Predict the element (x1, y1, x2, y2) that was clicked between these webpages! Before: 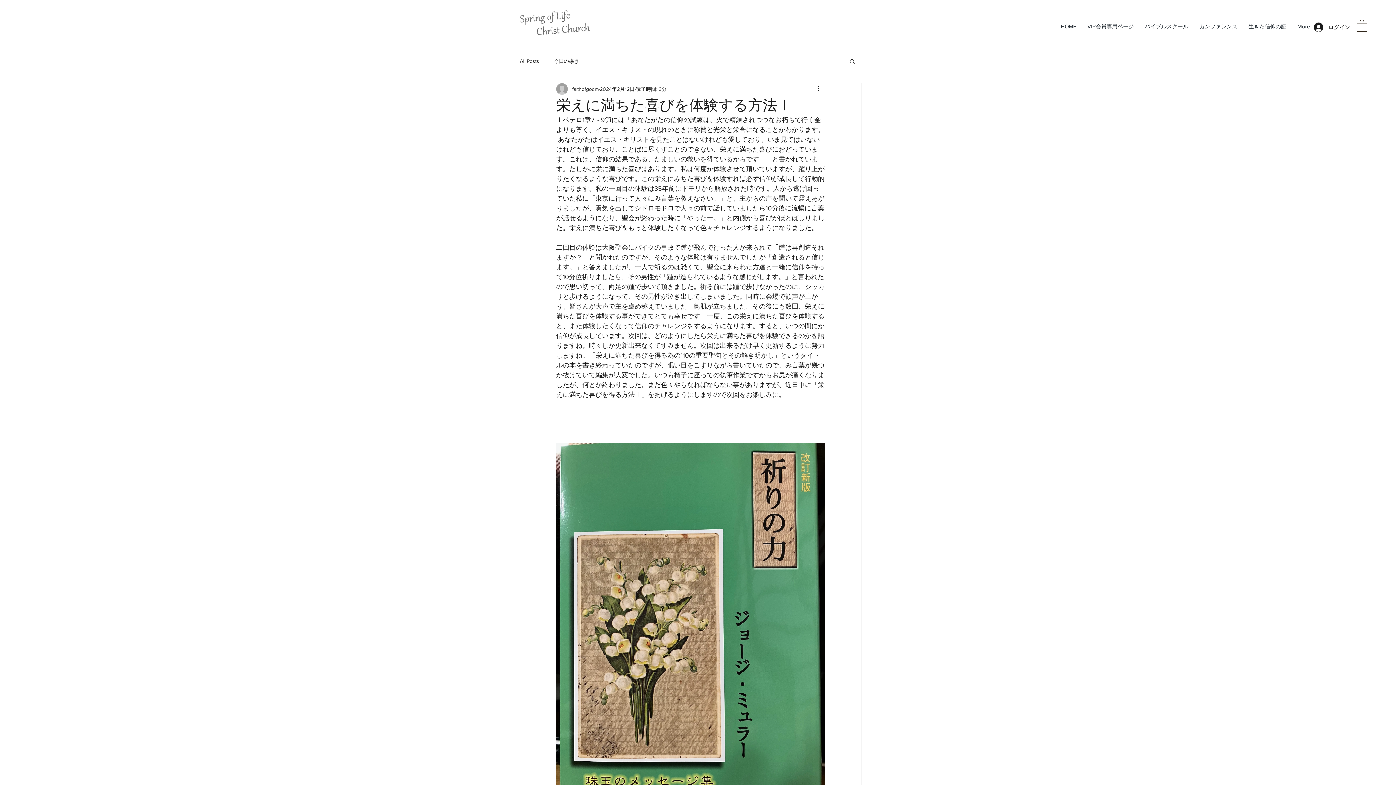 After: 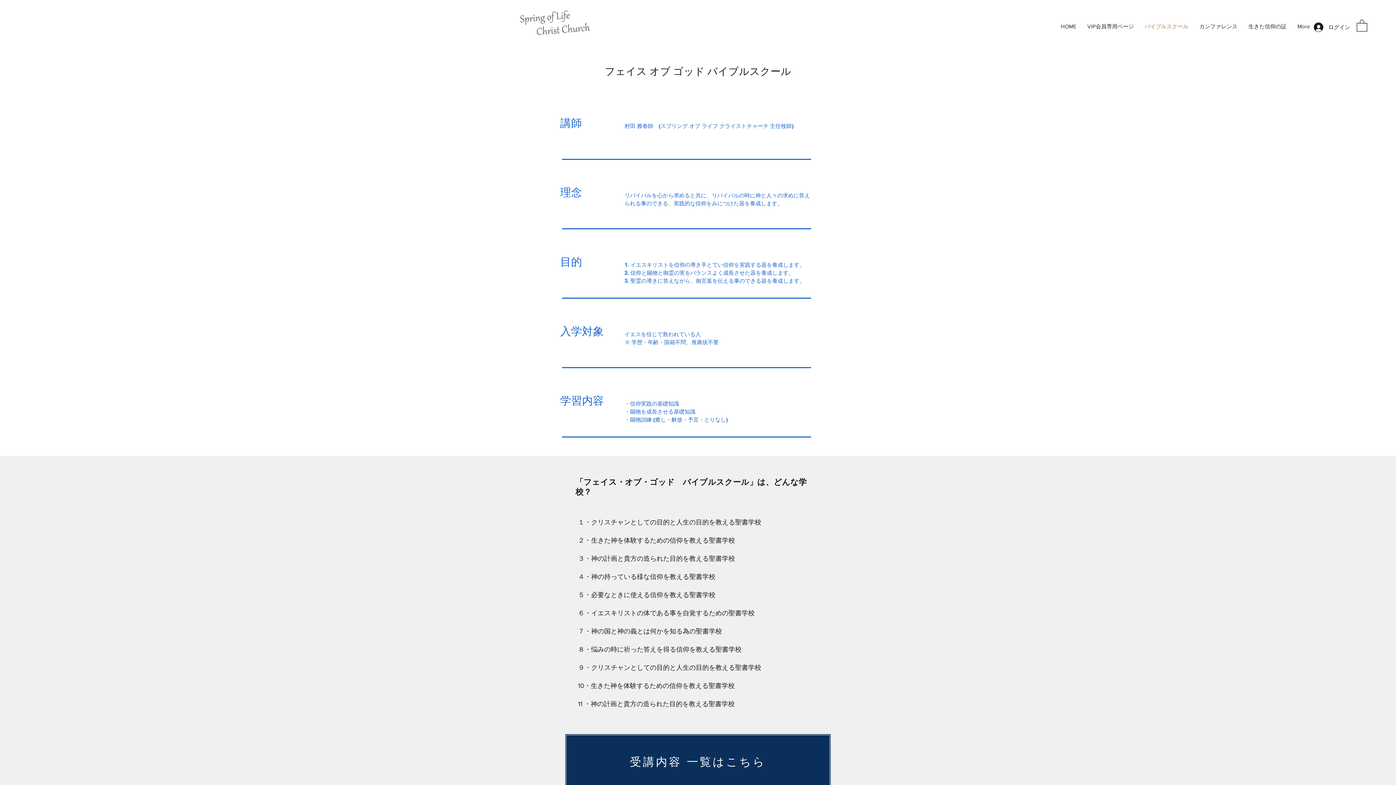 Action: label: バイブルスクール bbox: (1139, 17, 1194, 35)